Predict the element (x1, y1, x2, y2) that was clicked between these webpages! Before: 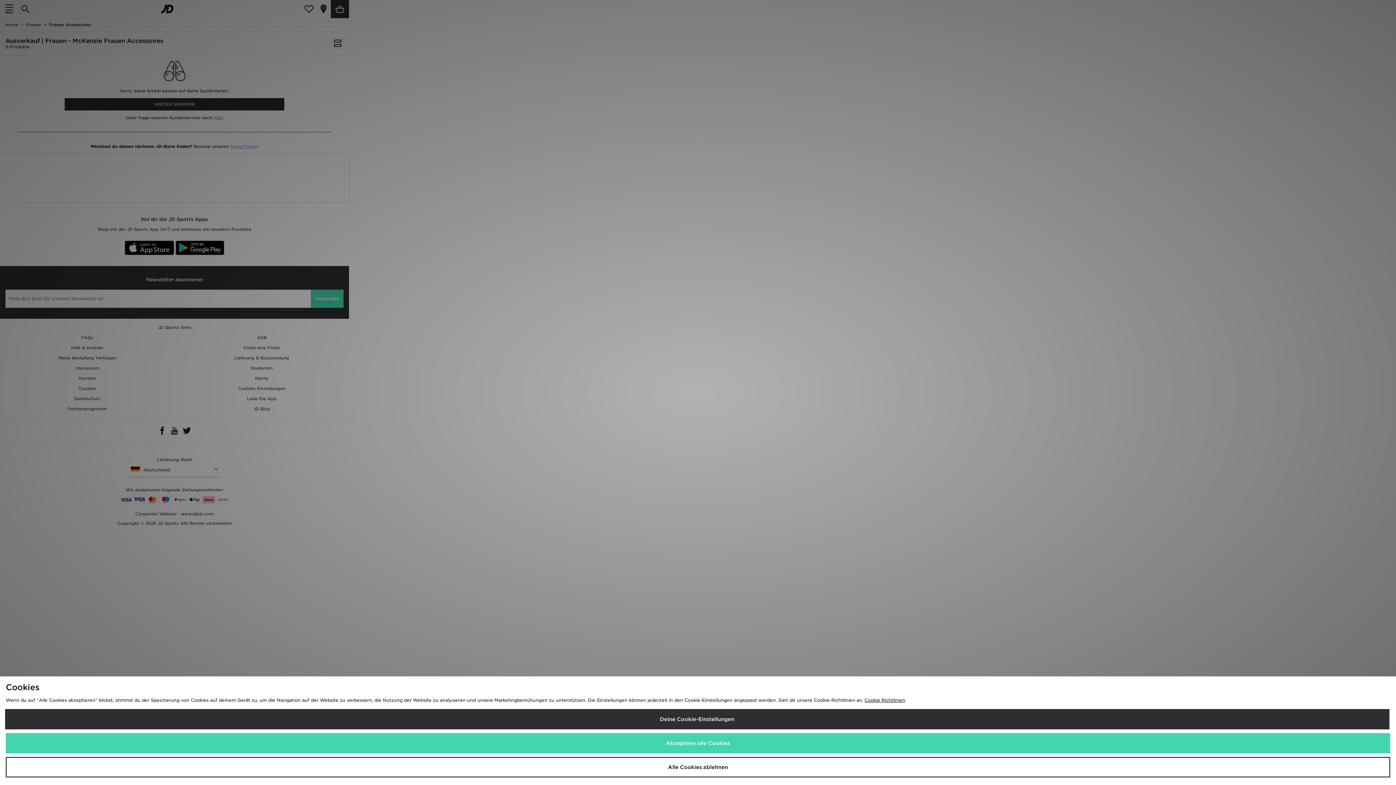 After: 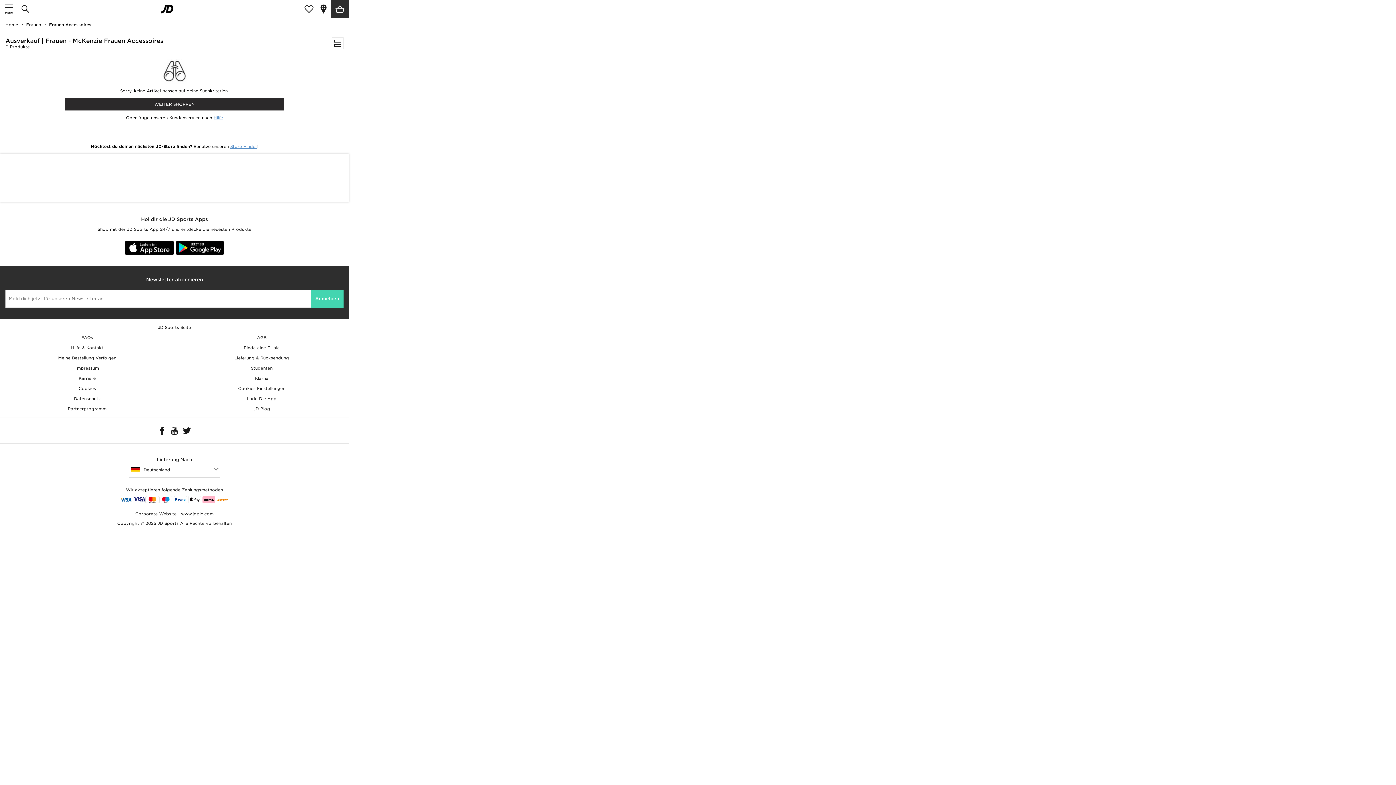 Action: bbox: (5, 757, 1390, 777) label: Alle Cookies ablehnen